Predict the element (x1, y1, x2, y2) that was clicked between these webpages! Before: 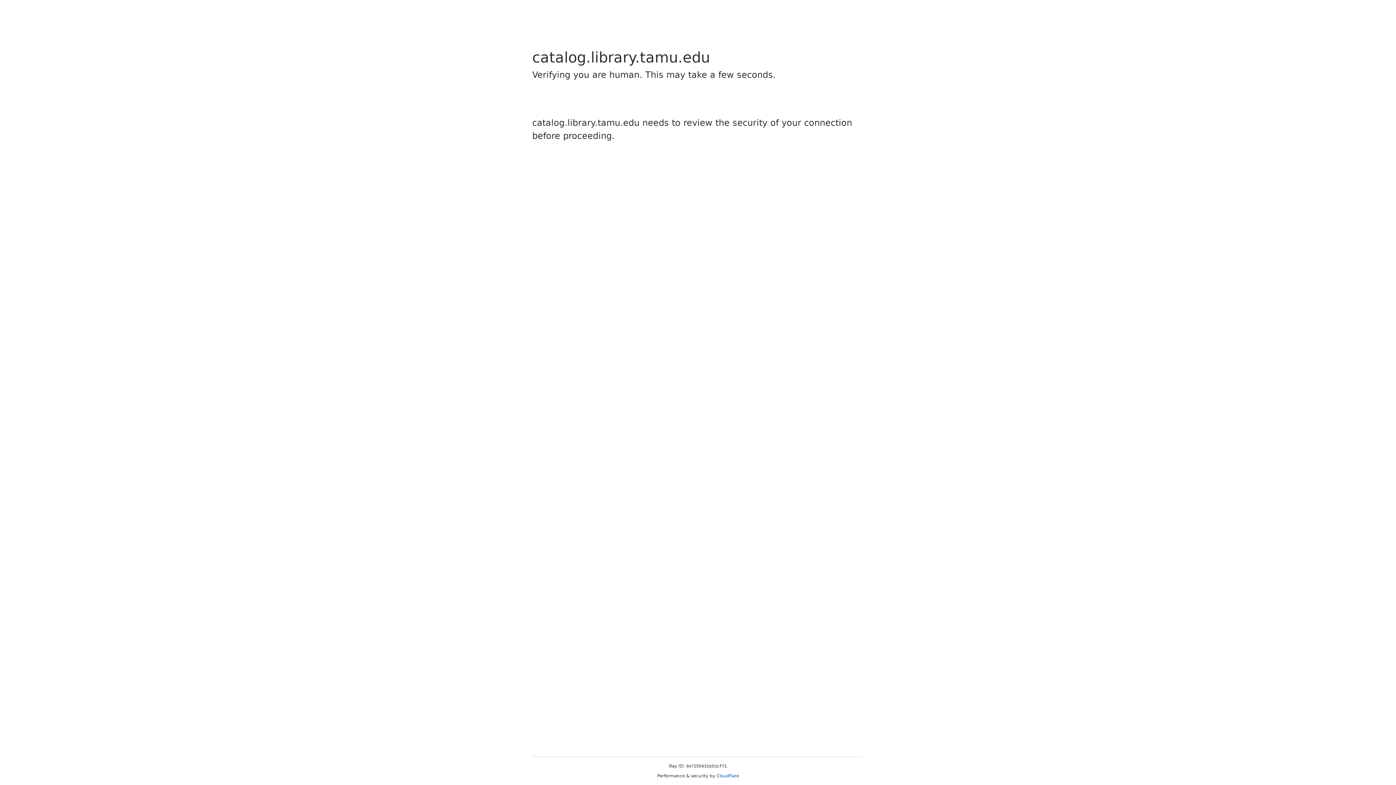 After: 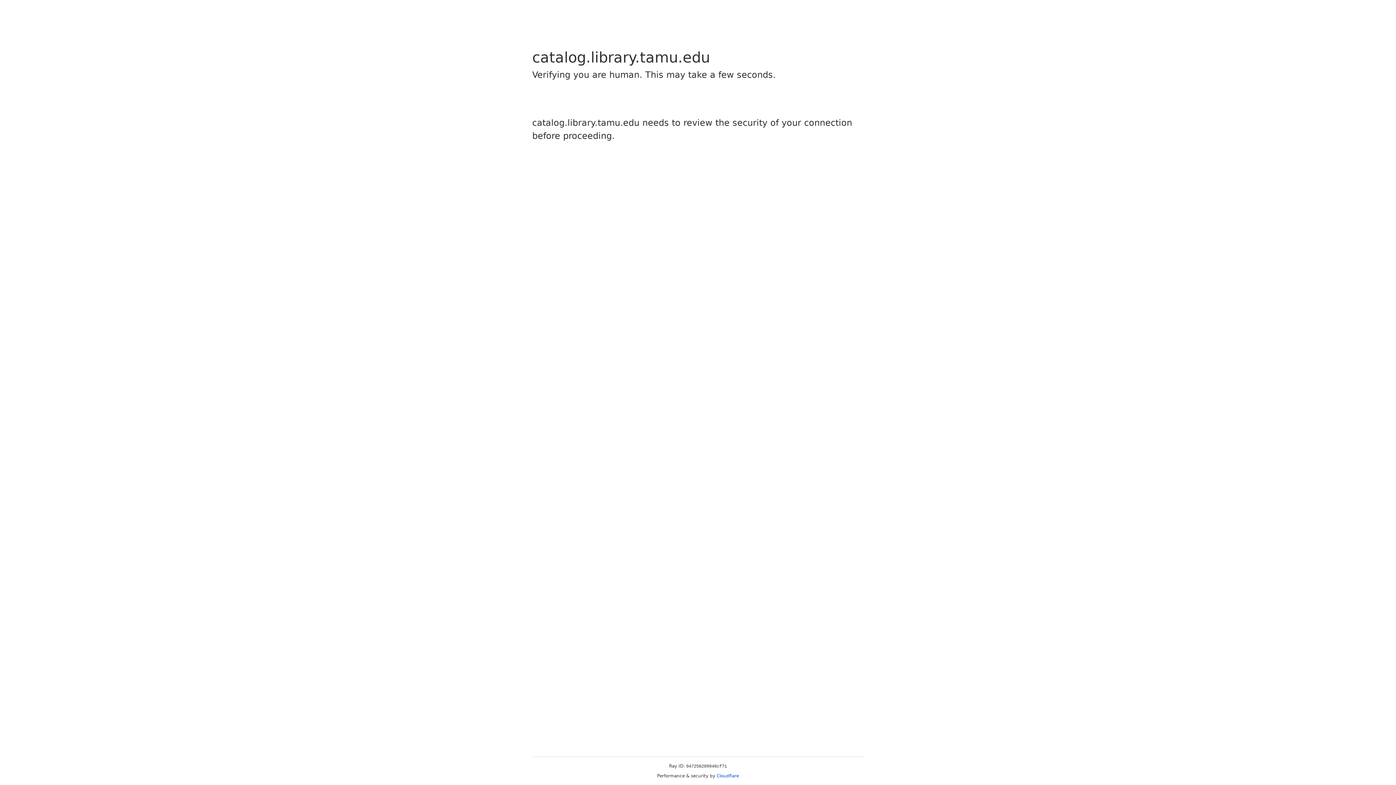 Action: label: Cloudflare bbox: (716, 773, 739, 778)